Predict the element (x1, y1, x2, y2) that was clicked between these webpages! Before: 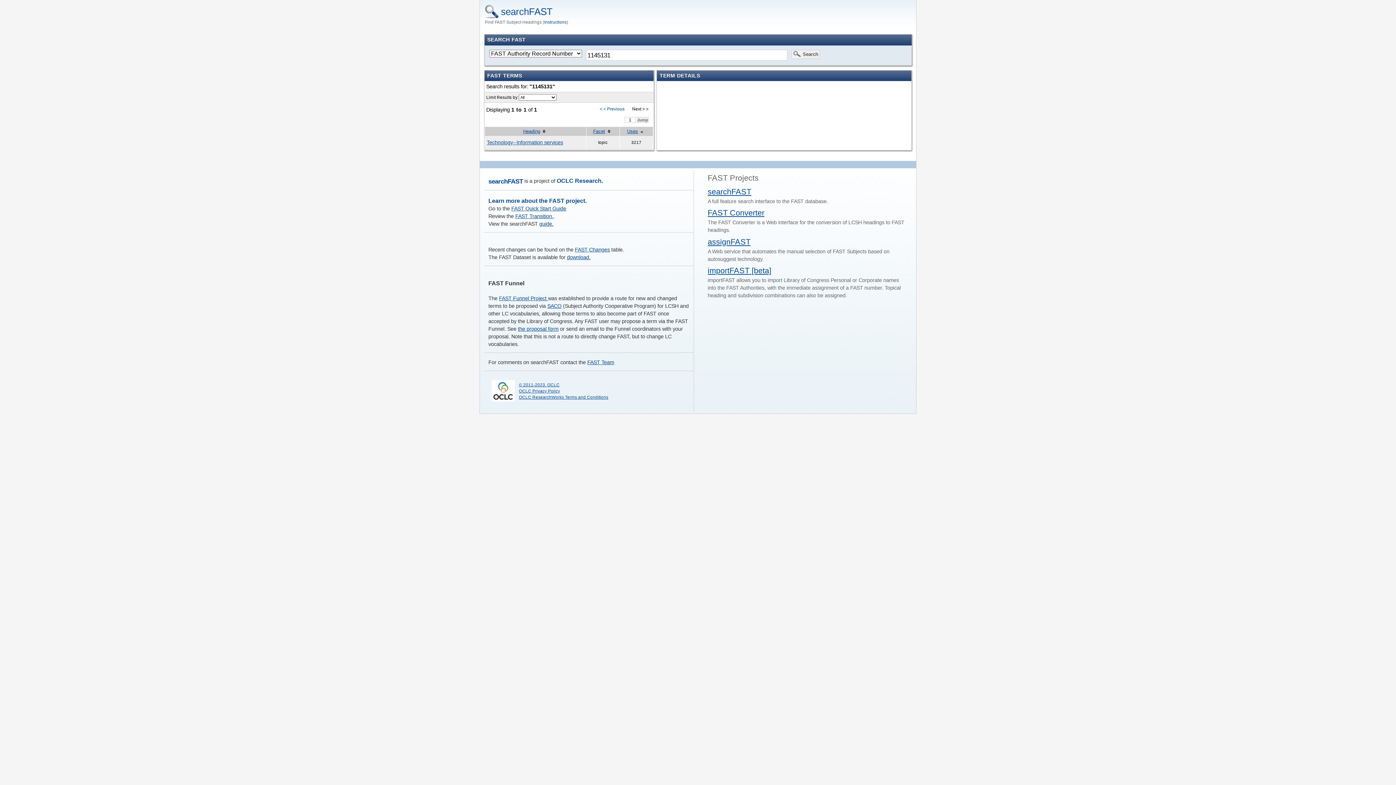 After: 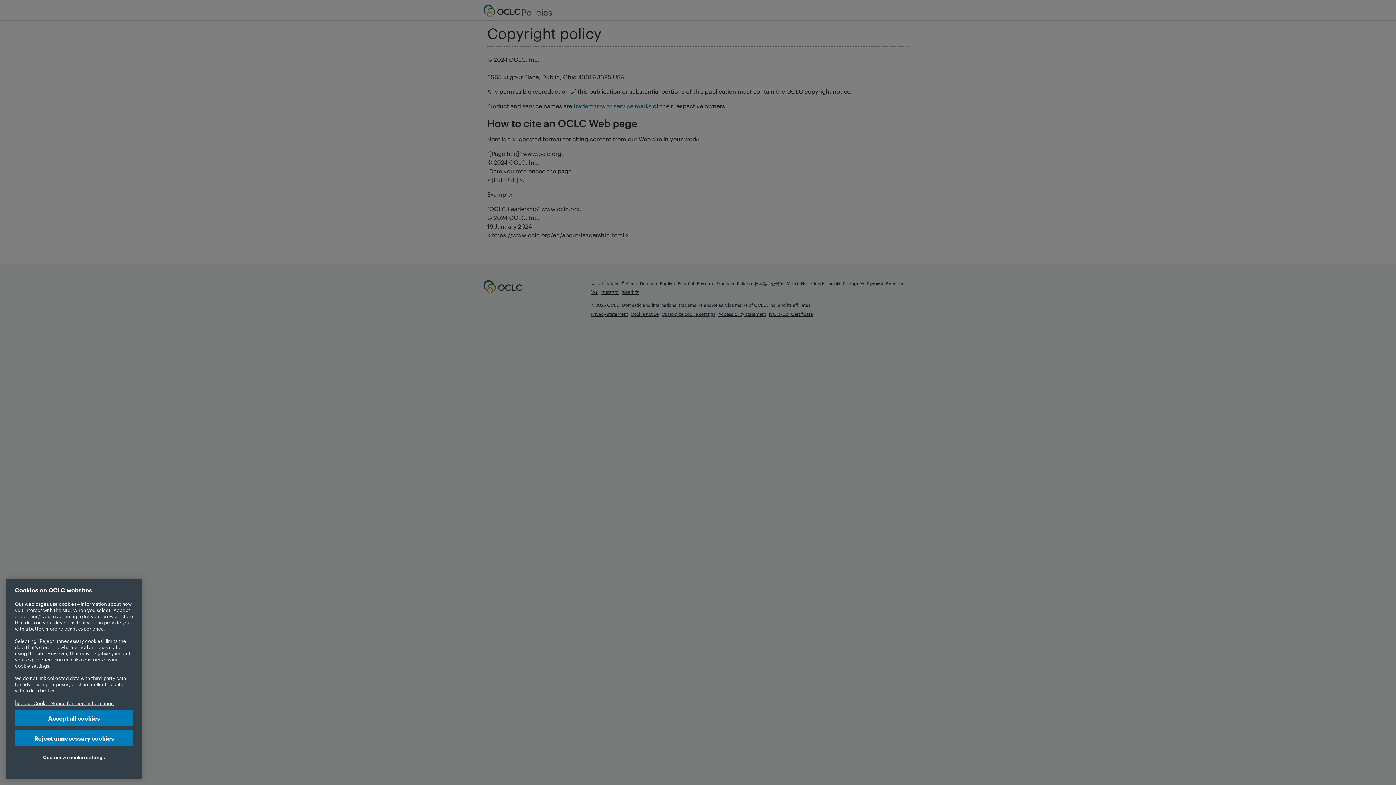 Action: label: © 2011-2023. OCLC bbox: (519, 382, 559, 387)